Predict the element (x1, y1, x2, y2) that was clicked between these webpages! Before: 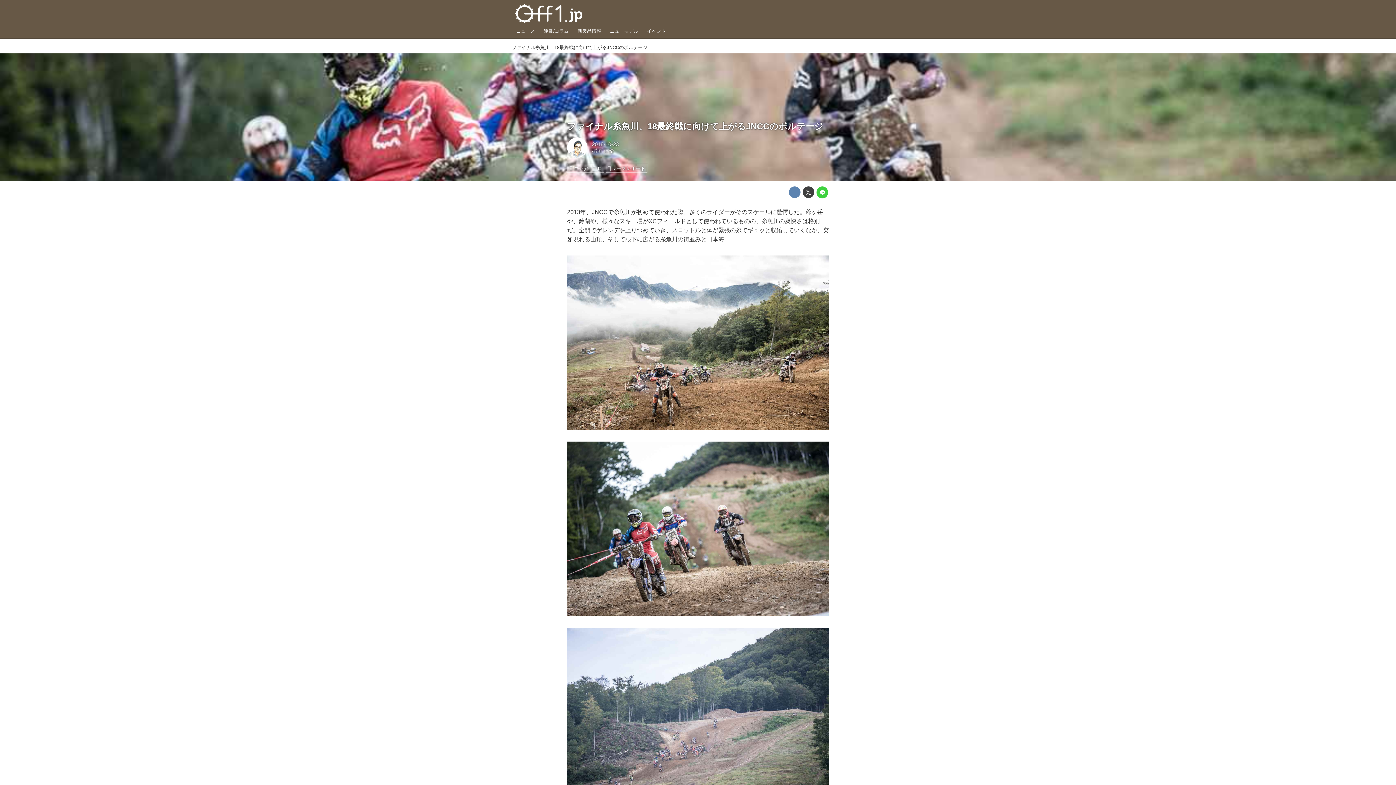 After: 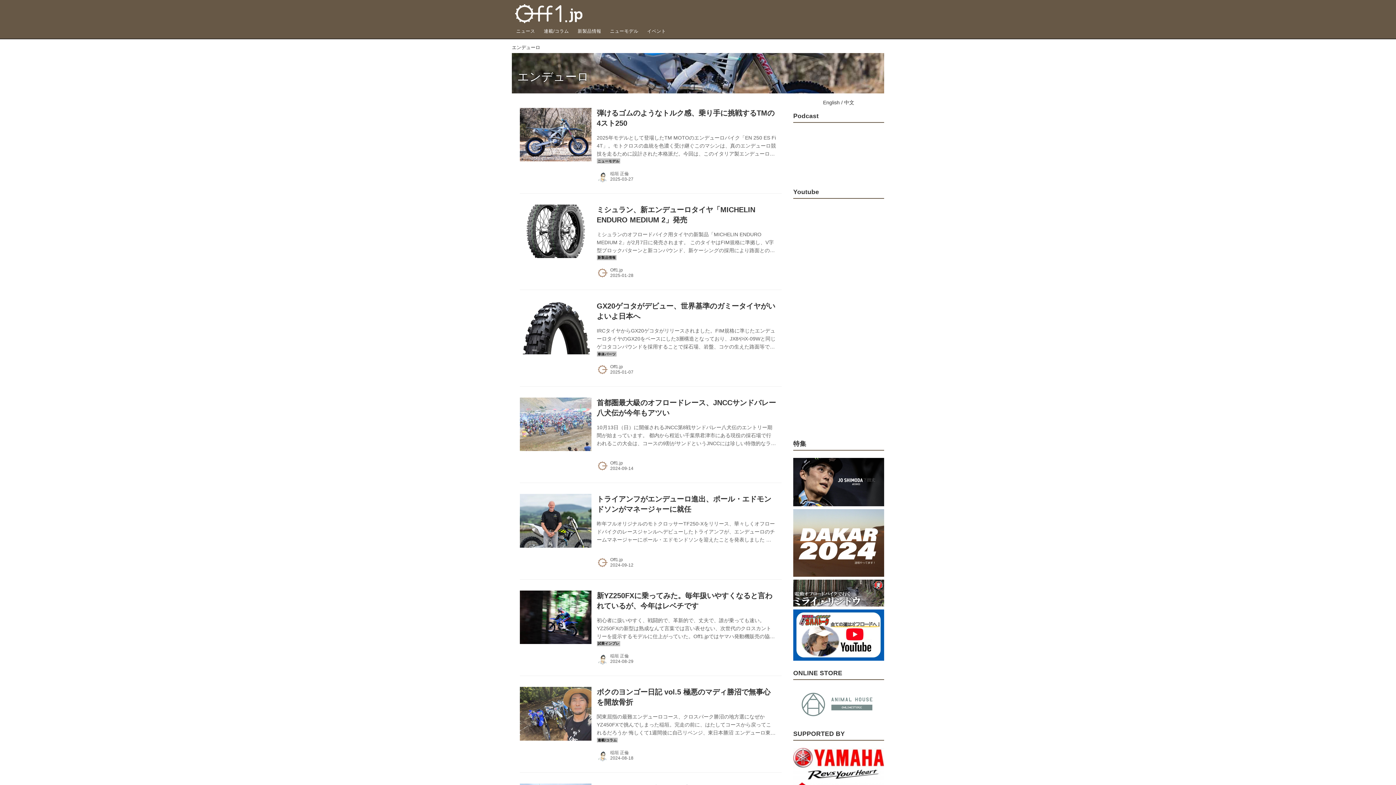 Action: bbox: (567, 163, 604, 172) label: エンデューロ